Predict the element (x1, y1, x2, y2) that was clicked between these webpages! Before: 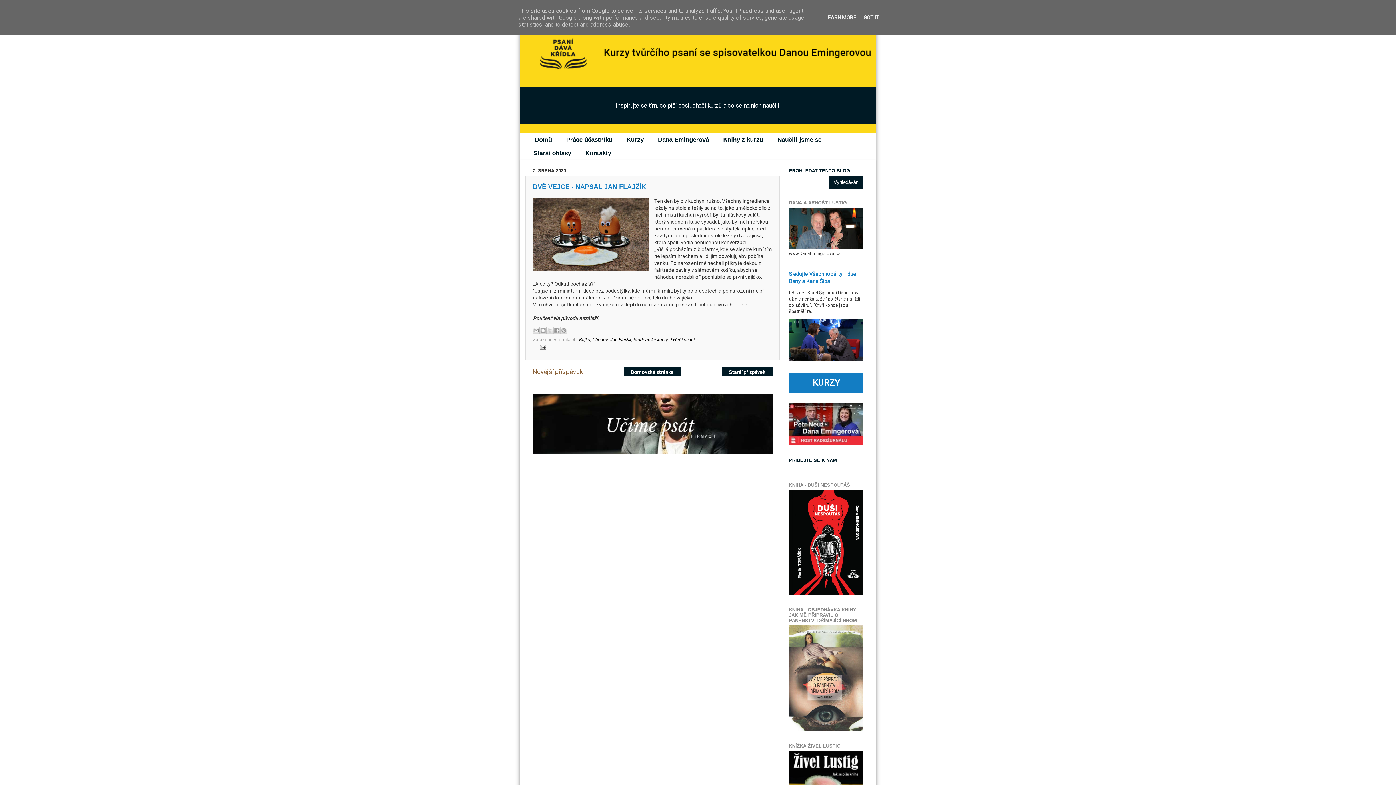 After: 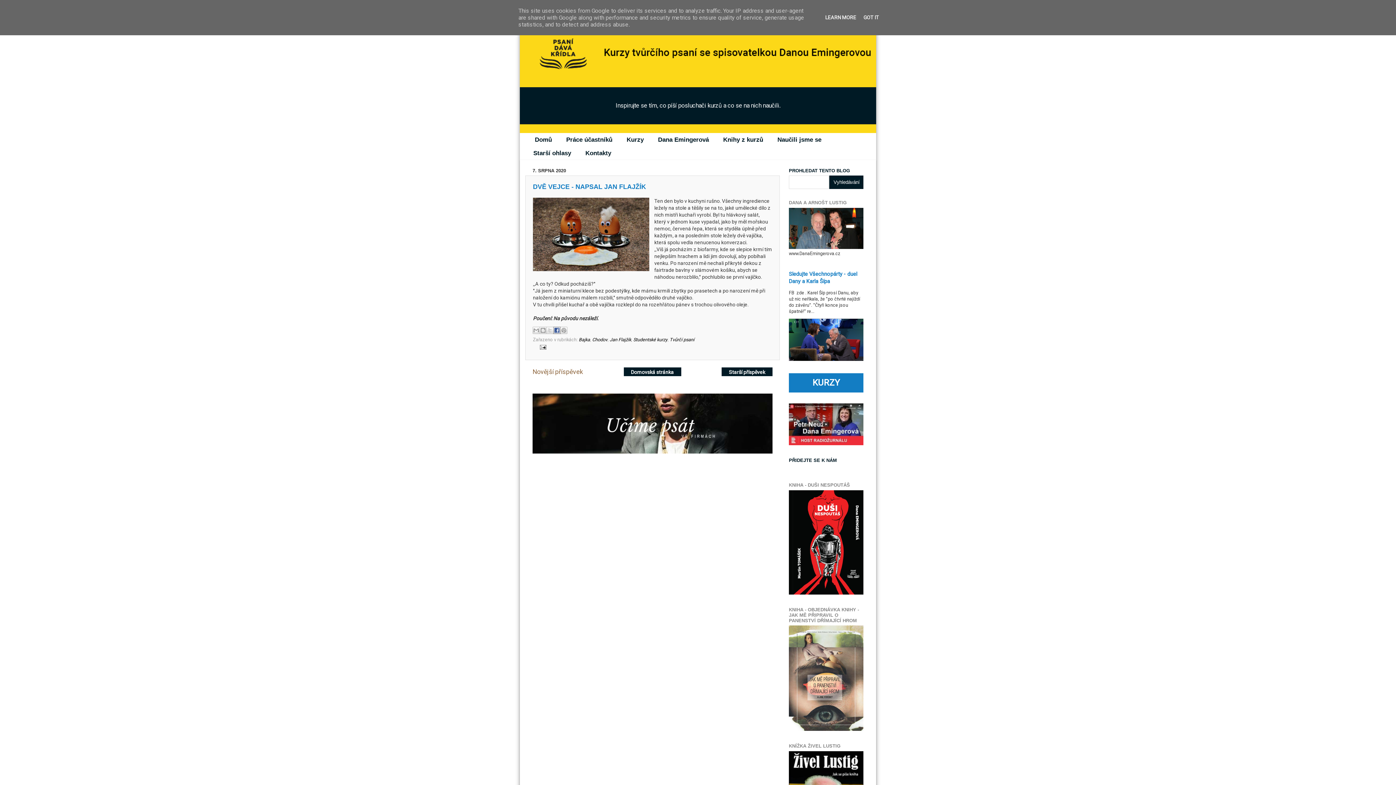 Action: label: Sdílet ve službě Facebook bbox: (553, 326, 560, 334)